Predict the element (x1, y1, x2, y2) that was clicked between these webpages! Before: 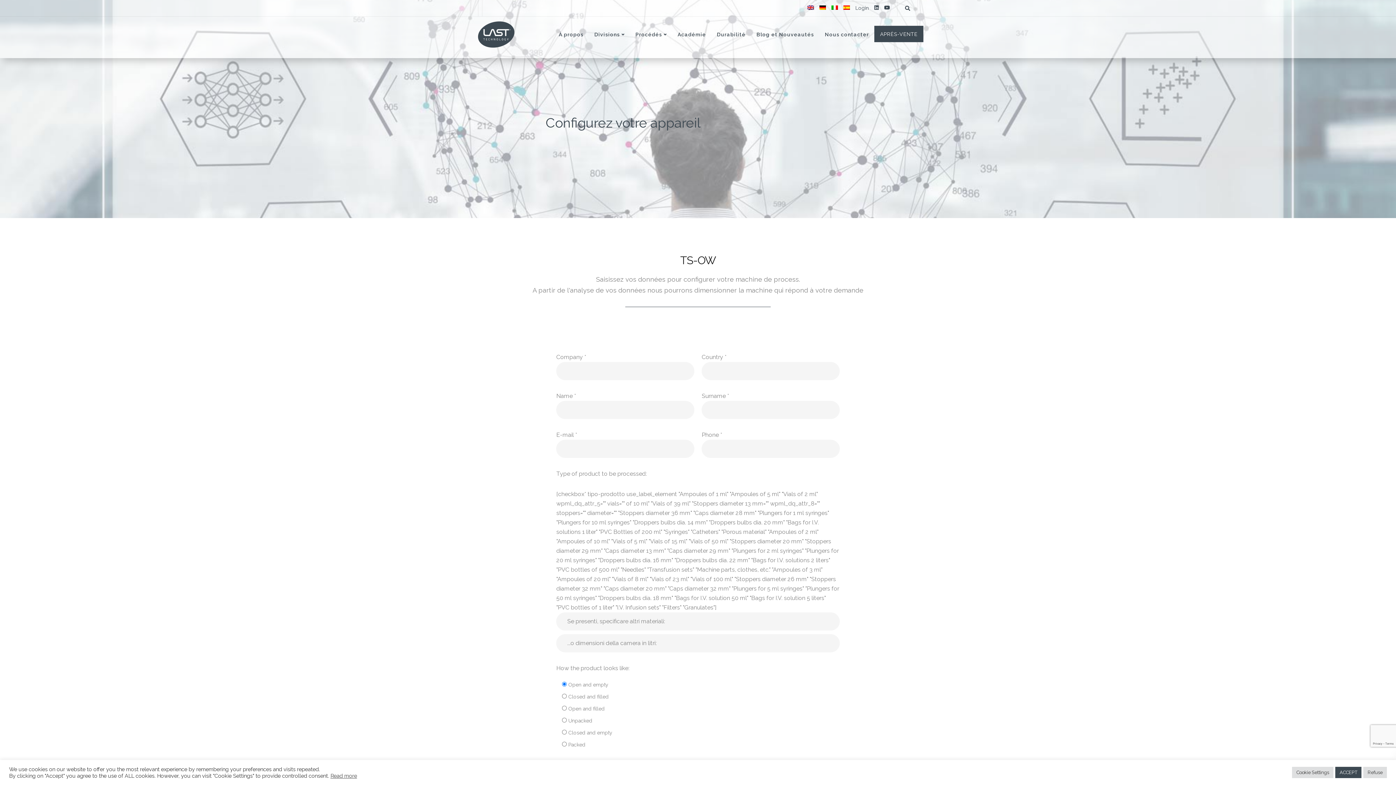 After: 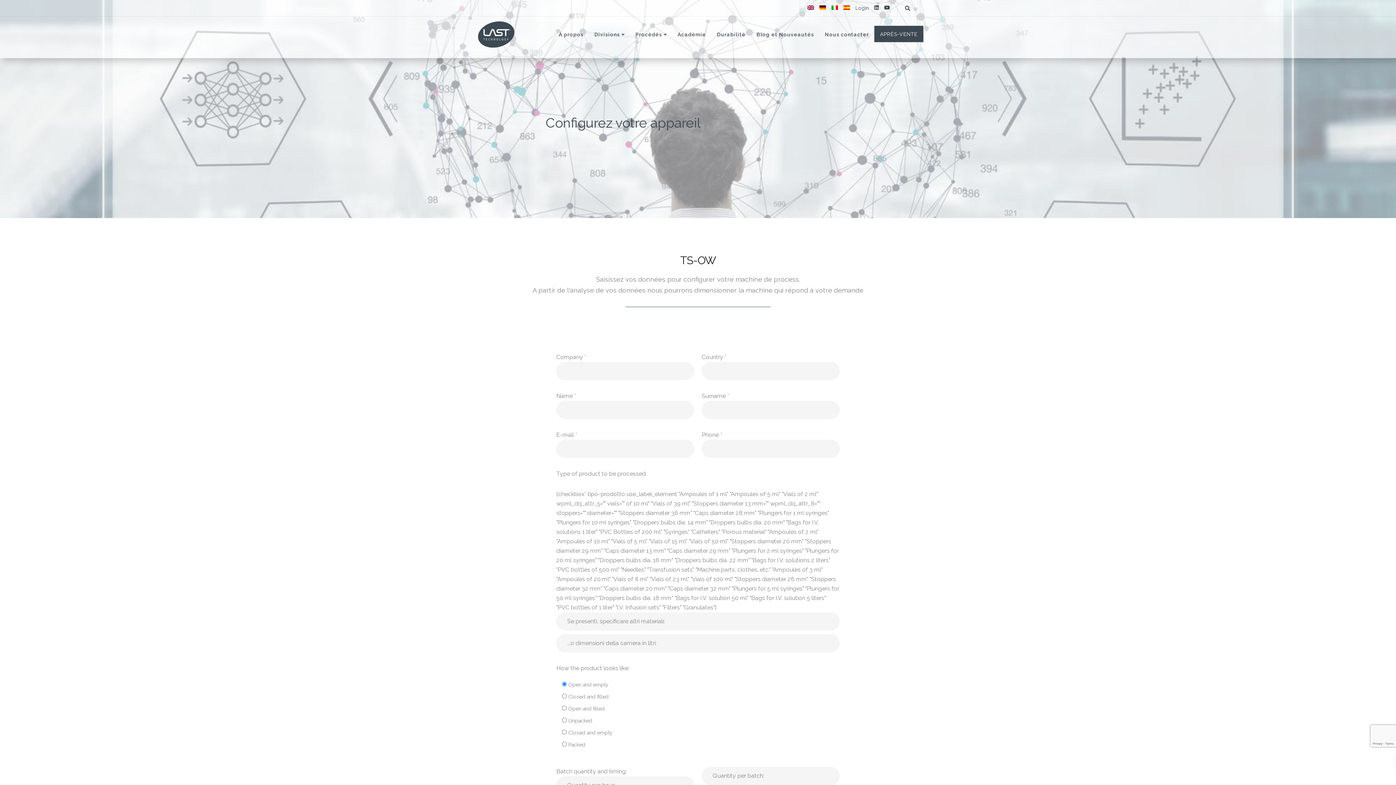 Action: label: Refuse bbox: (1363, 767, 1387, 778)